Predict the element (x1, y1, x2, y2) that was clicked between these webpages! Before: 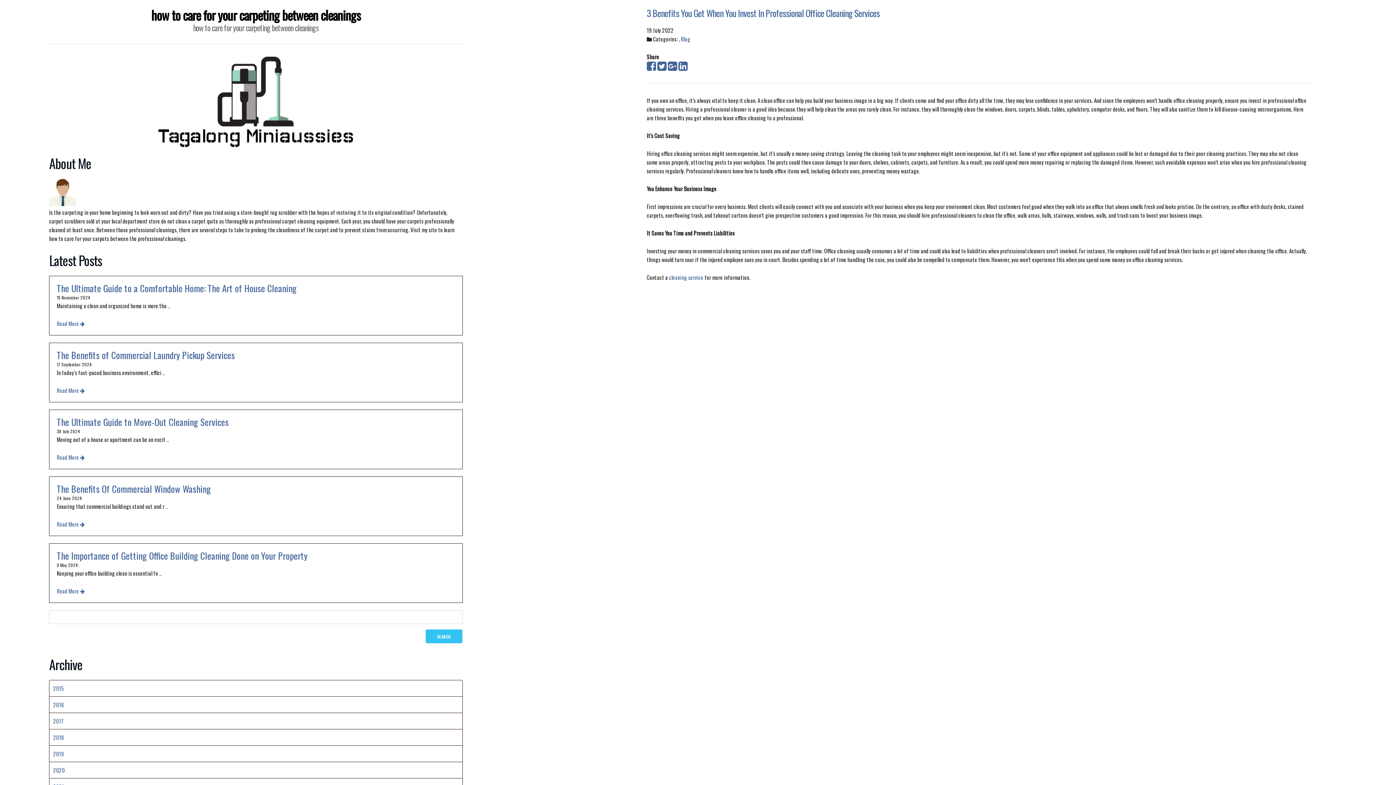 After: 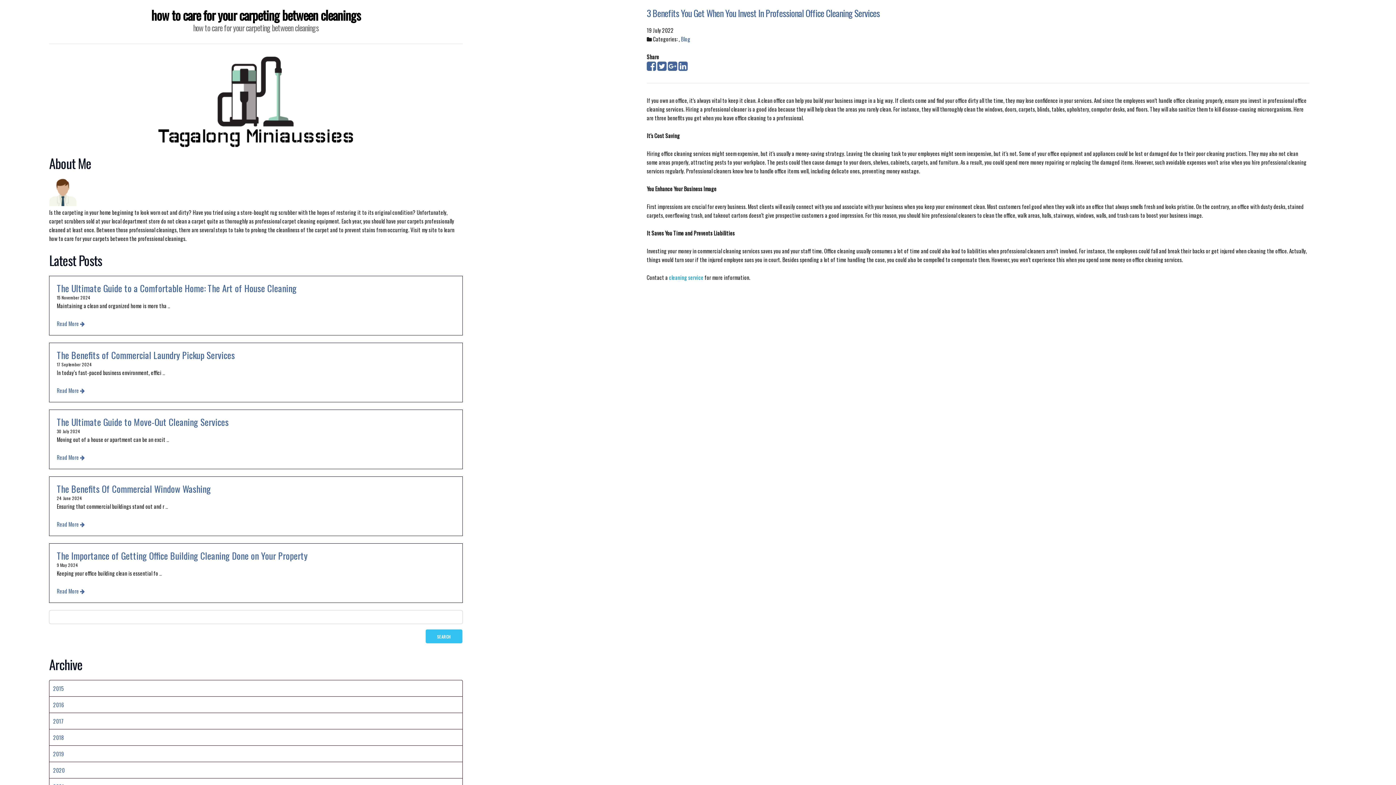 Action: bbox: (669, 273, 703, 281) label: cleaning service